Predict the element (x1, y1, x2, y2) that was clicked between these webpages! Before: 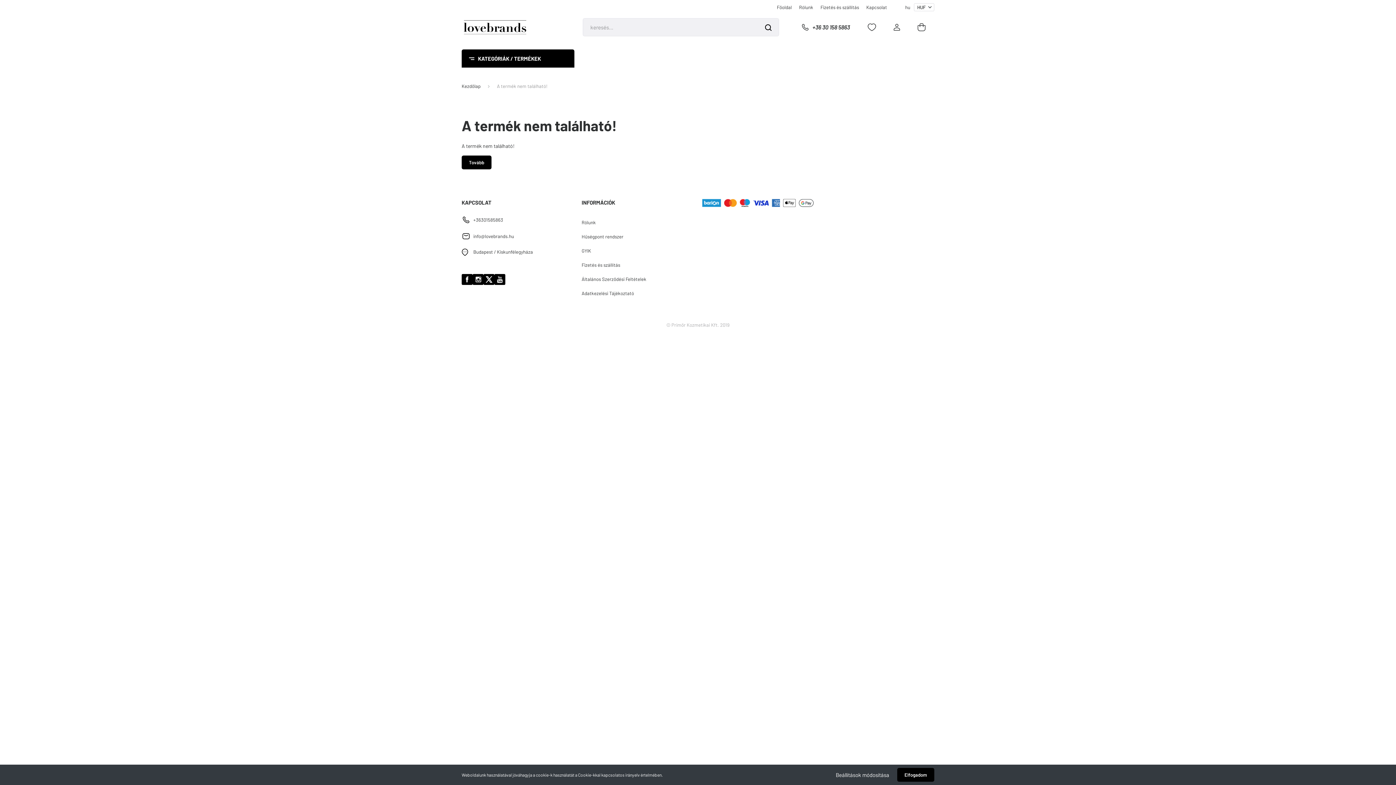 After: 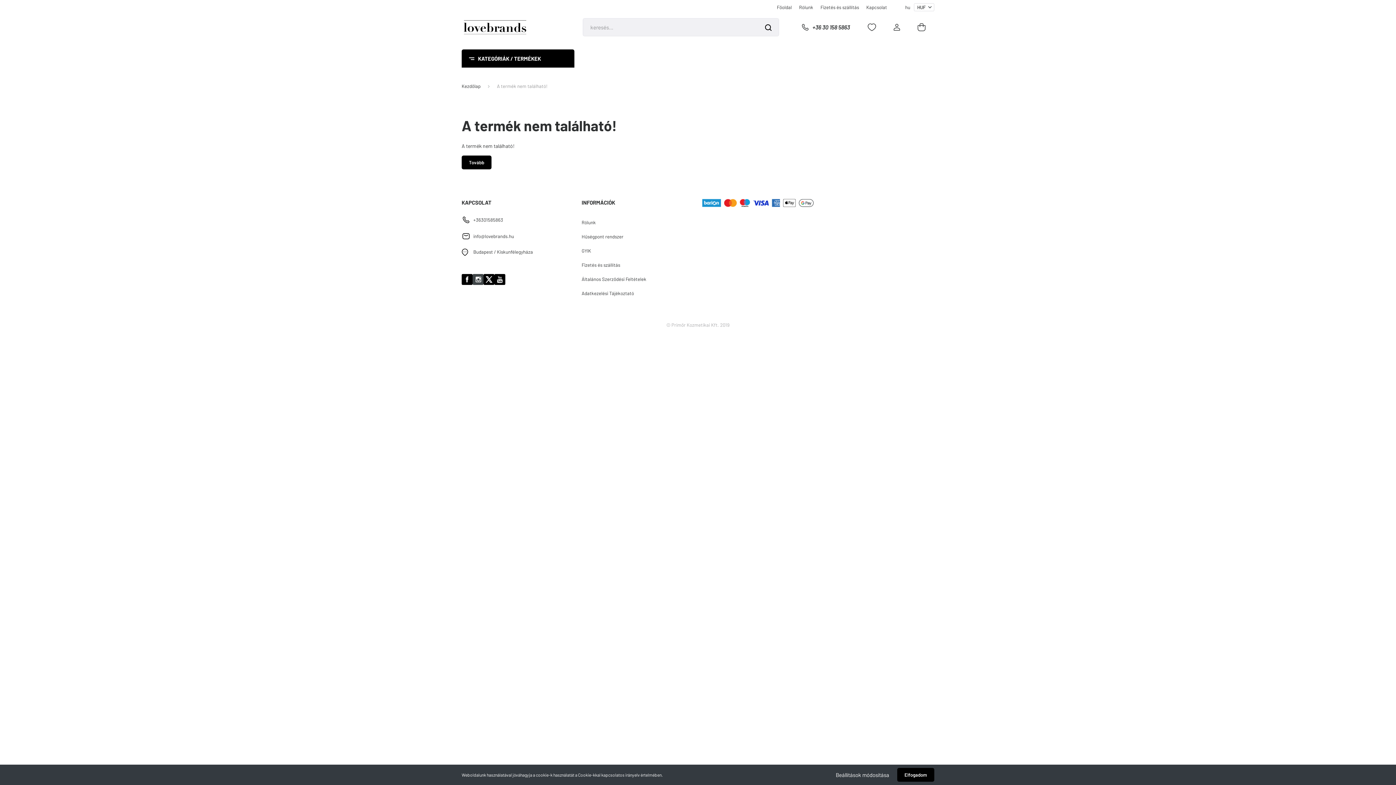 Action: bbox: (472, 274, 483, 284)